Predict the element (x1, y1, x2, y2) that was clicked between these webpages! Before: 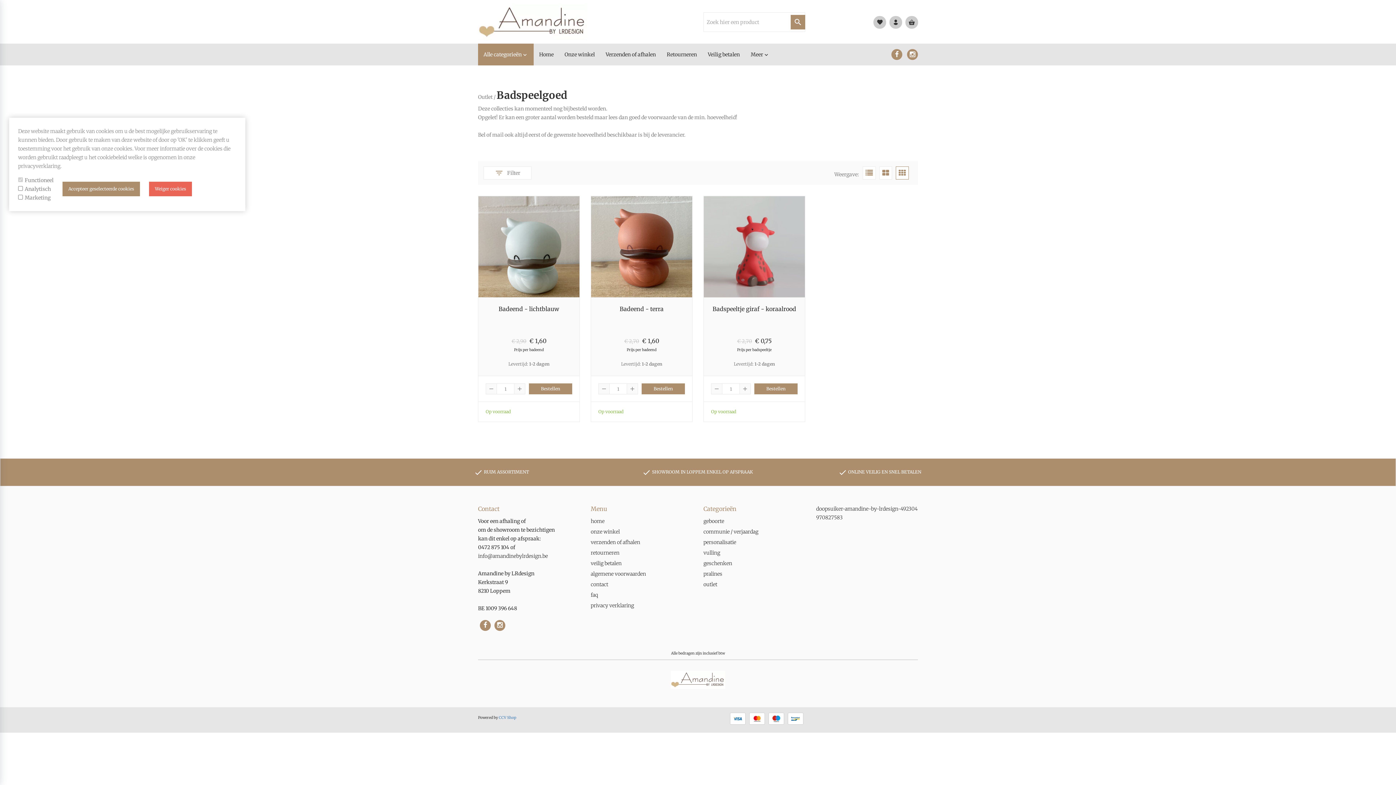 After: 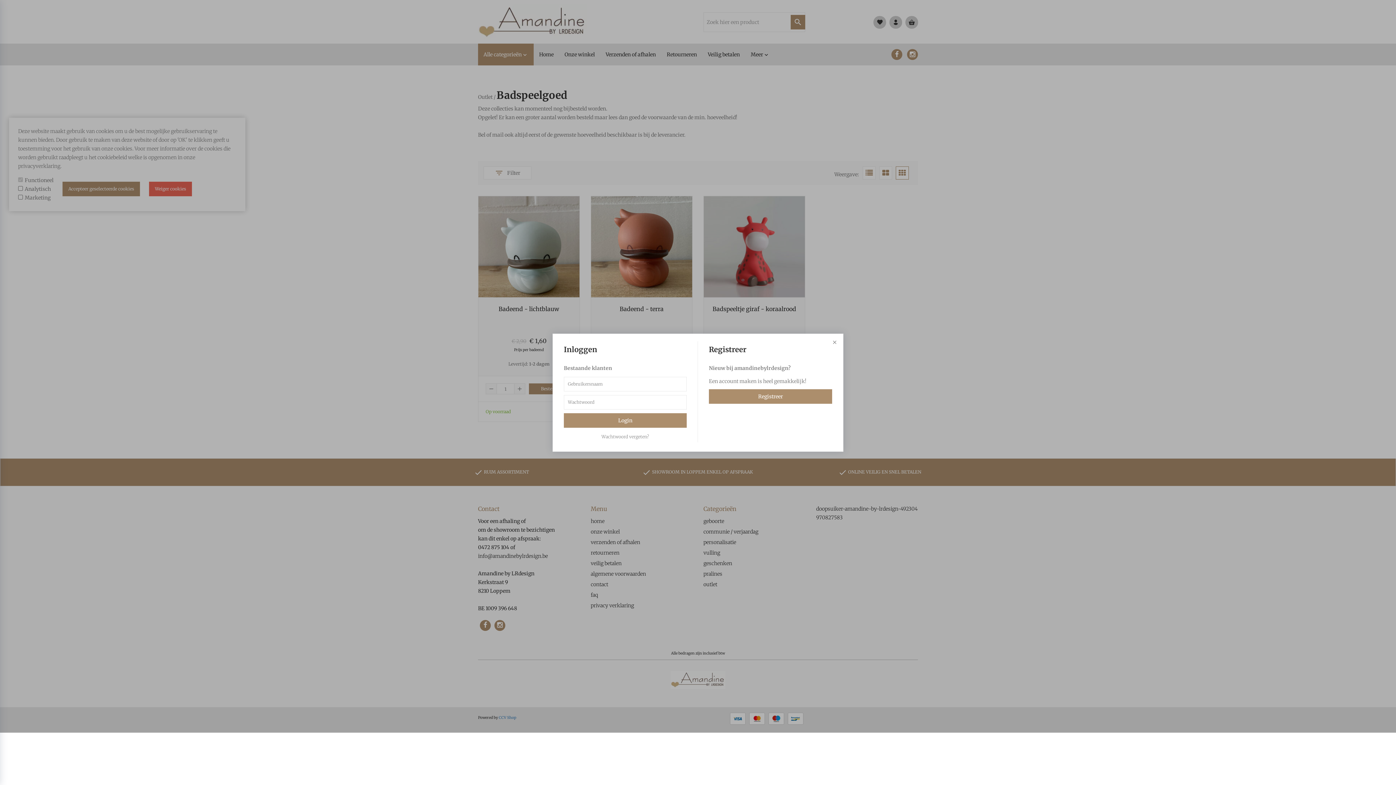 Action: bbox: (889, 0, 902, 43)